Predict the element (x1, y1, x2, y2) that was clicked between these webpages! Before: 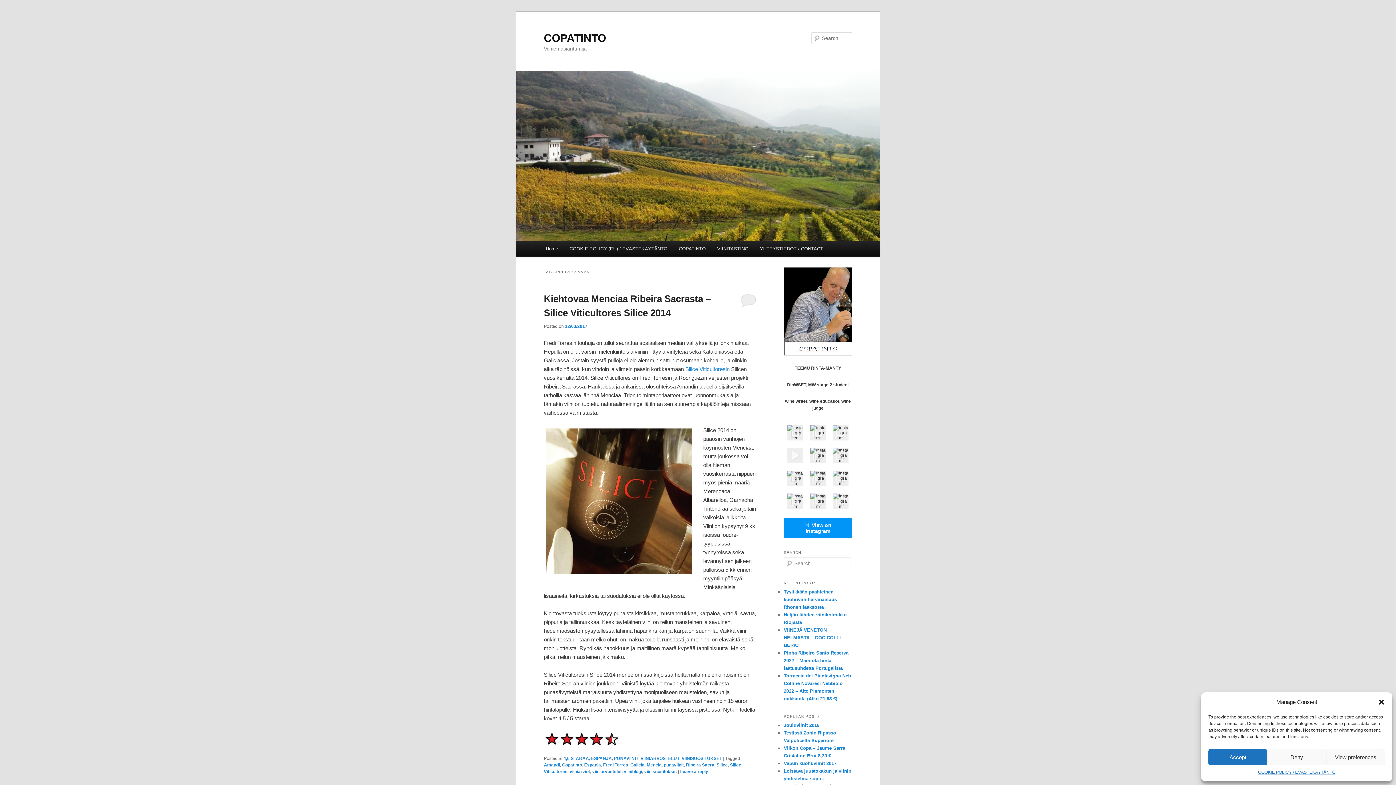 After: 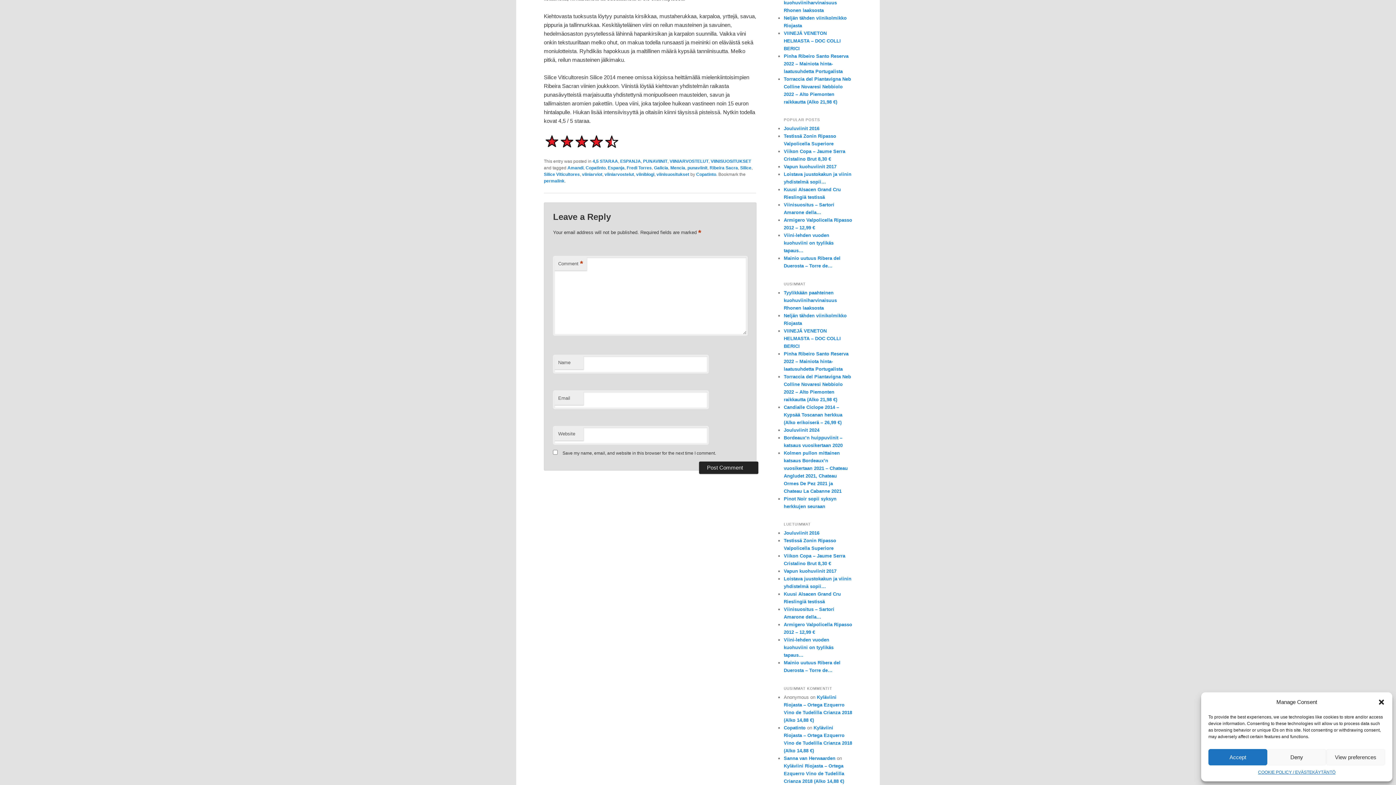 Action: label: Leave a reply bbox: (680, 769, 708, 774)